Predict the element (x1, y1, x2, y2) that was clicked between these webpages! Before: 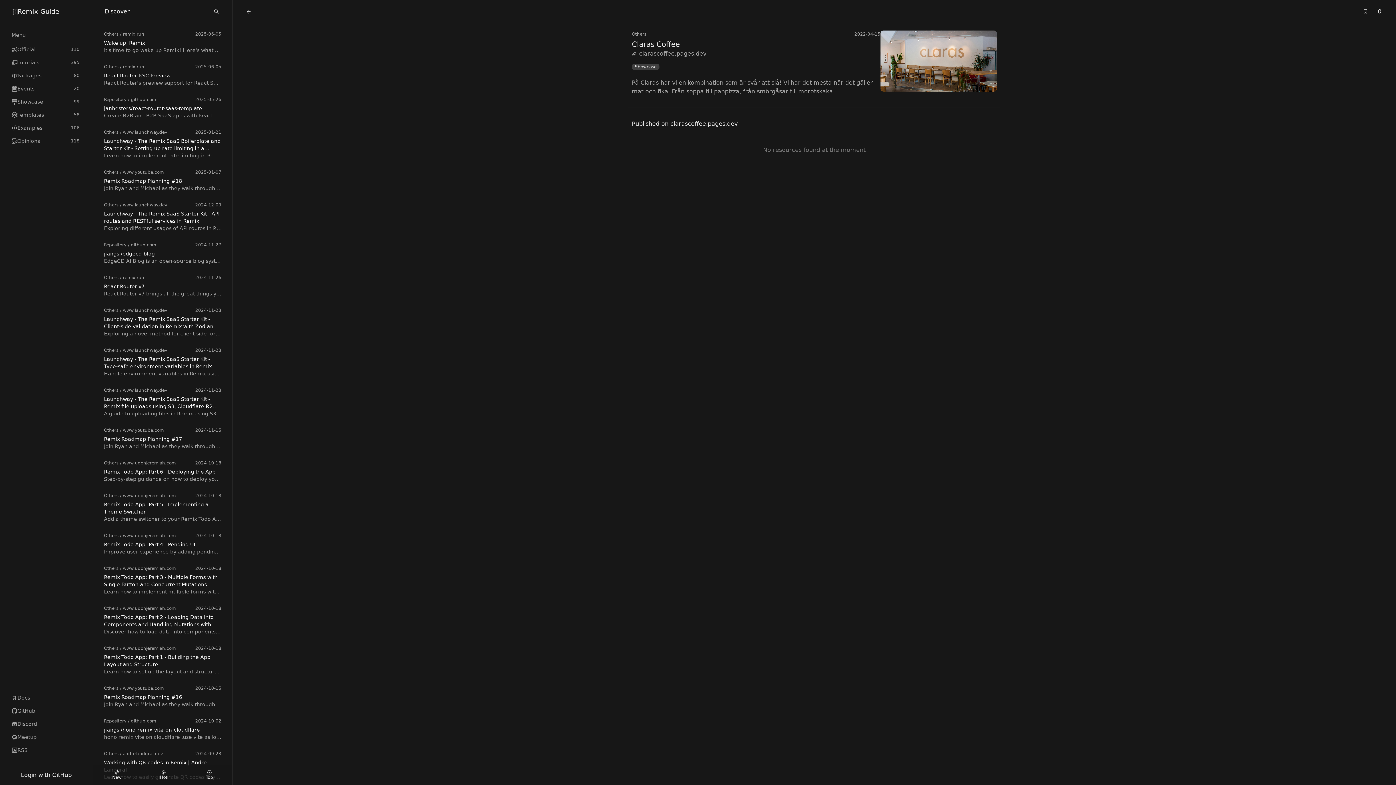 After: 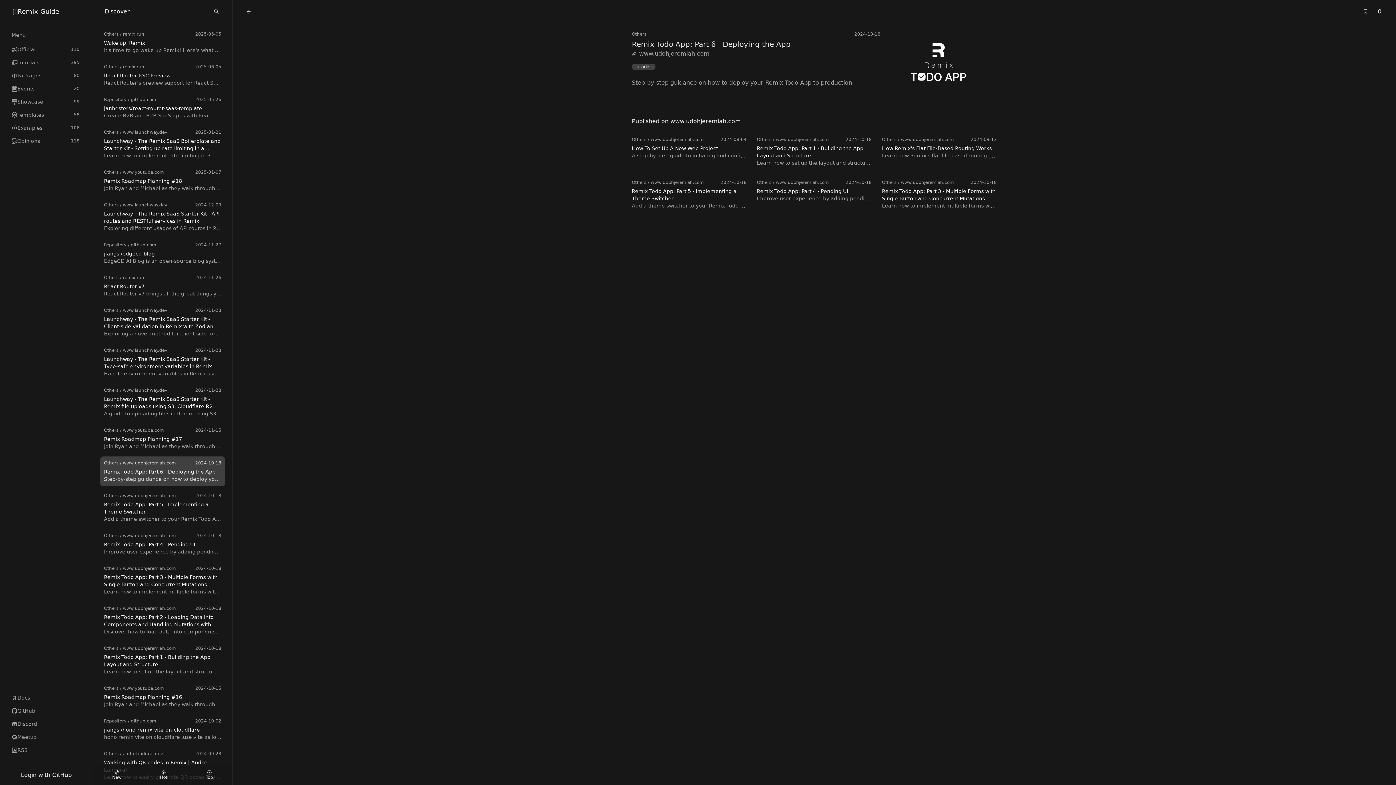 Action: bbox: (100, 456, 225, 486) label: Others / www.udohjeremiah.com
2024-10-18
Remix Todo App: Part 6 - Deploying the App

Step-by-step guidance on how to deploy your Remix Todo App to production.